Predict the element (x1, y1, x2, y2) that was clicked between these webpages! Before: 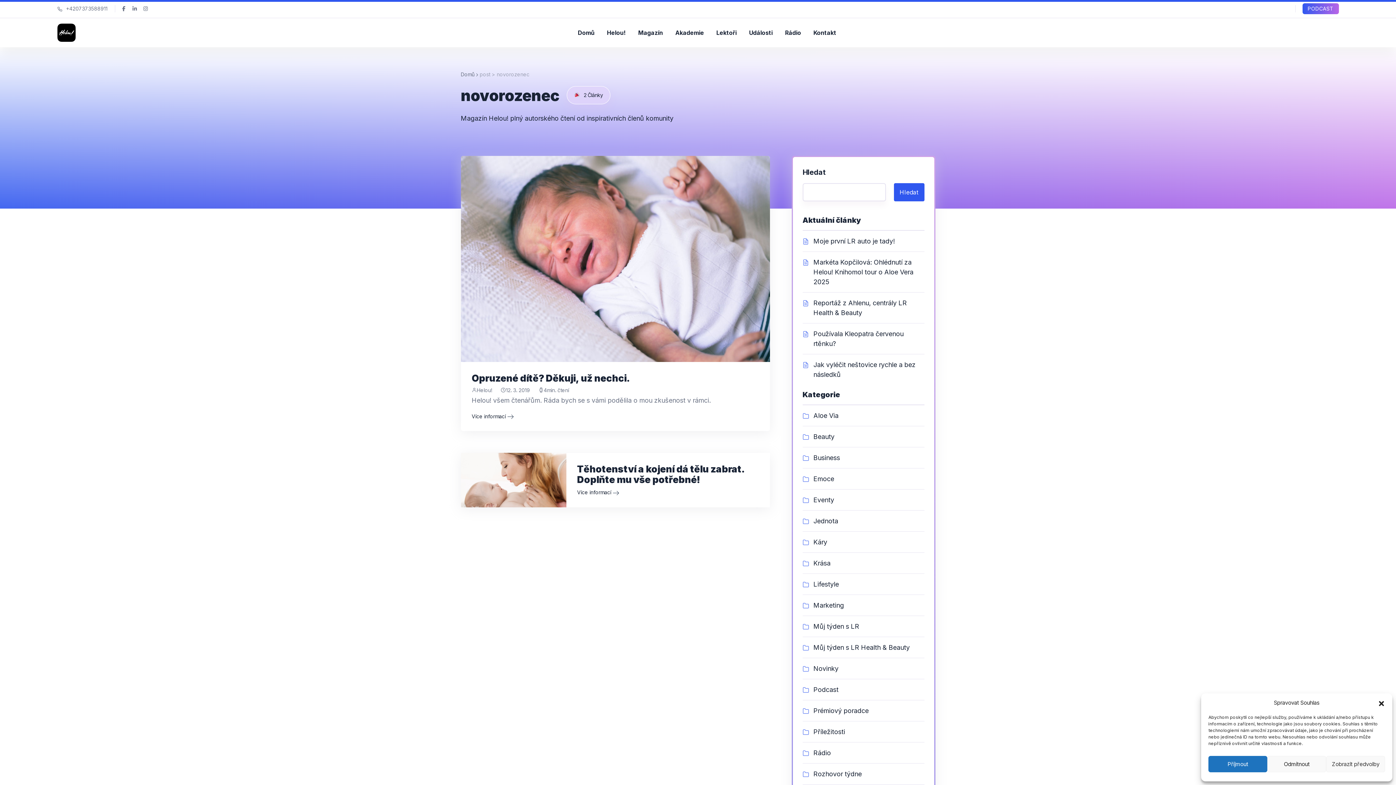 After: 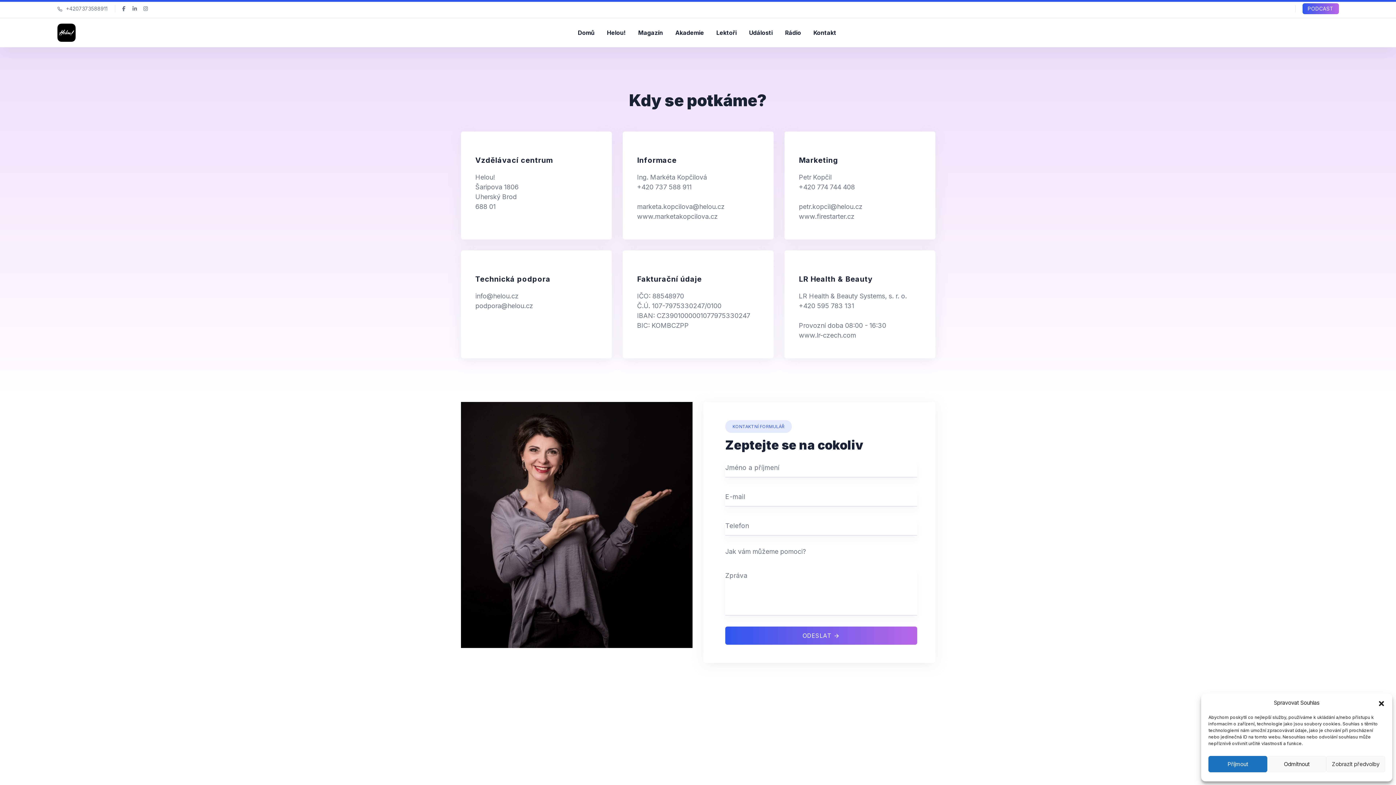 Action: bbox: (807, 18, 836, 47) label: Kontakt